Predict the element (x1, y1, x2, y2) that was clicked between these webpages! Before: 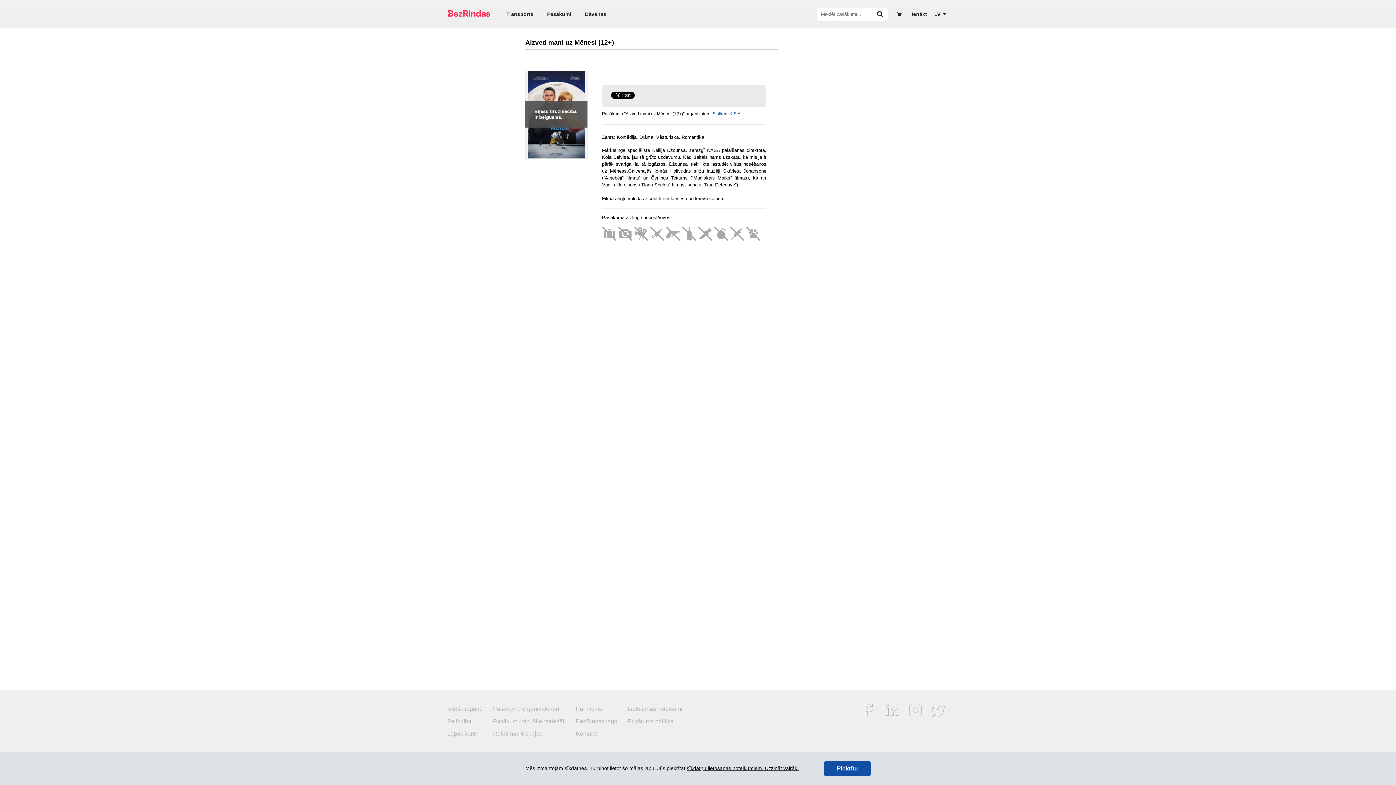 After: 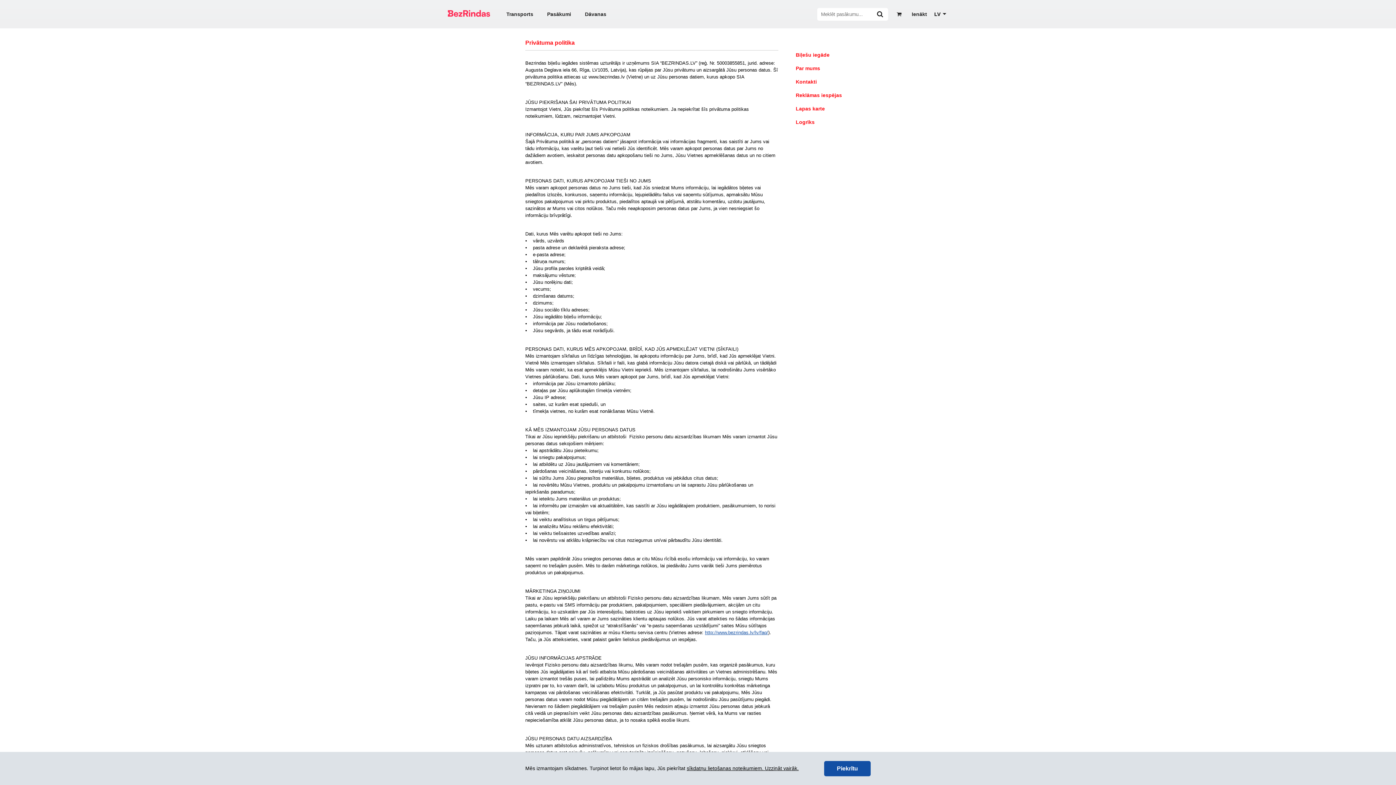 Action: label: Privātuma politika bbox: (627, 715, 682, 728)